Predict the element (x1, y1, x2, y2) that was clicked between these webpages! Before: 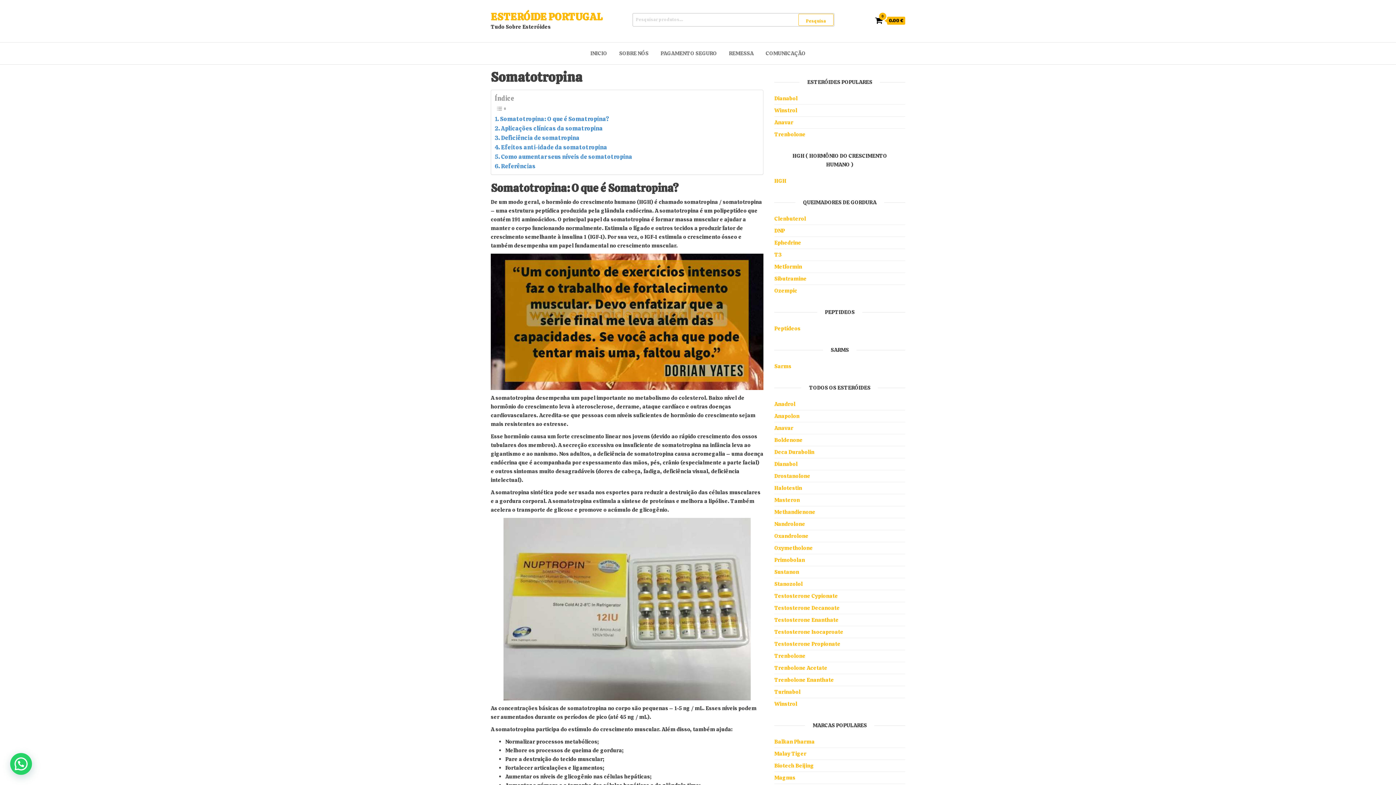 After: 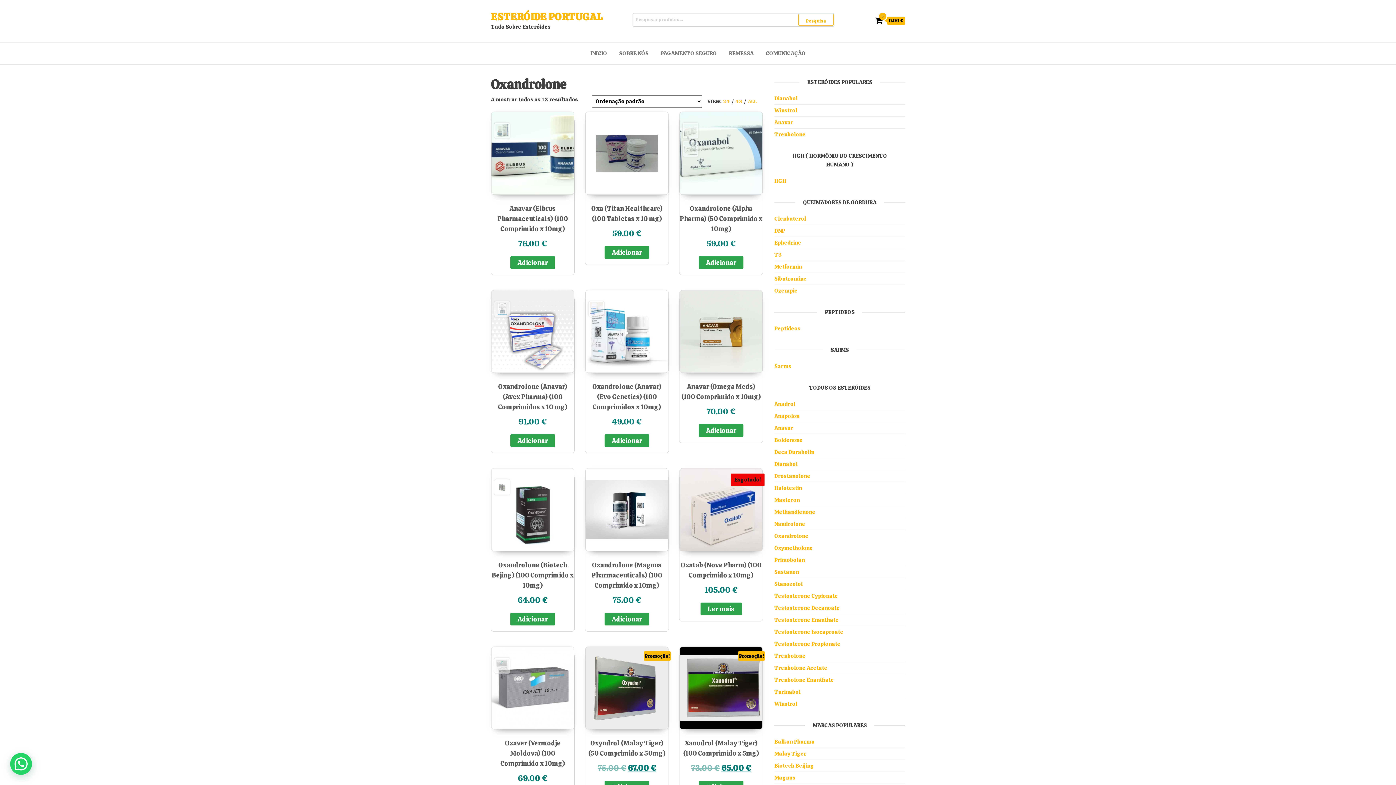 Action: bbox: (774, 532, 808, 540) label: Oxandrolone